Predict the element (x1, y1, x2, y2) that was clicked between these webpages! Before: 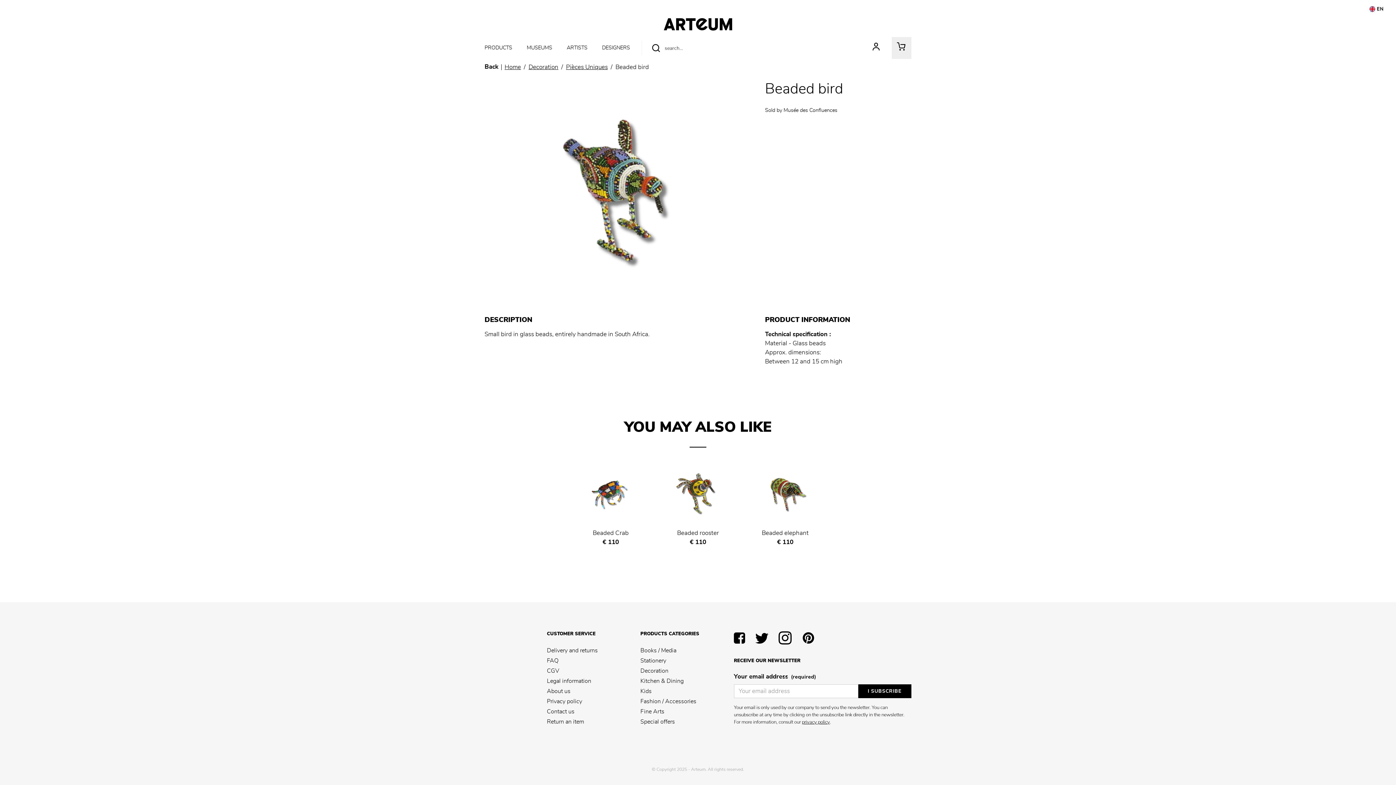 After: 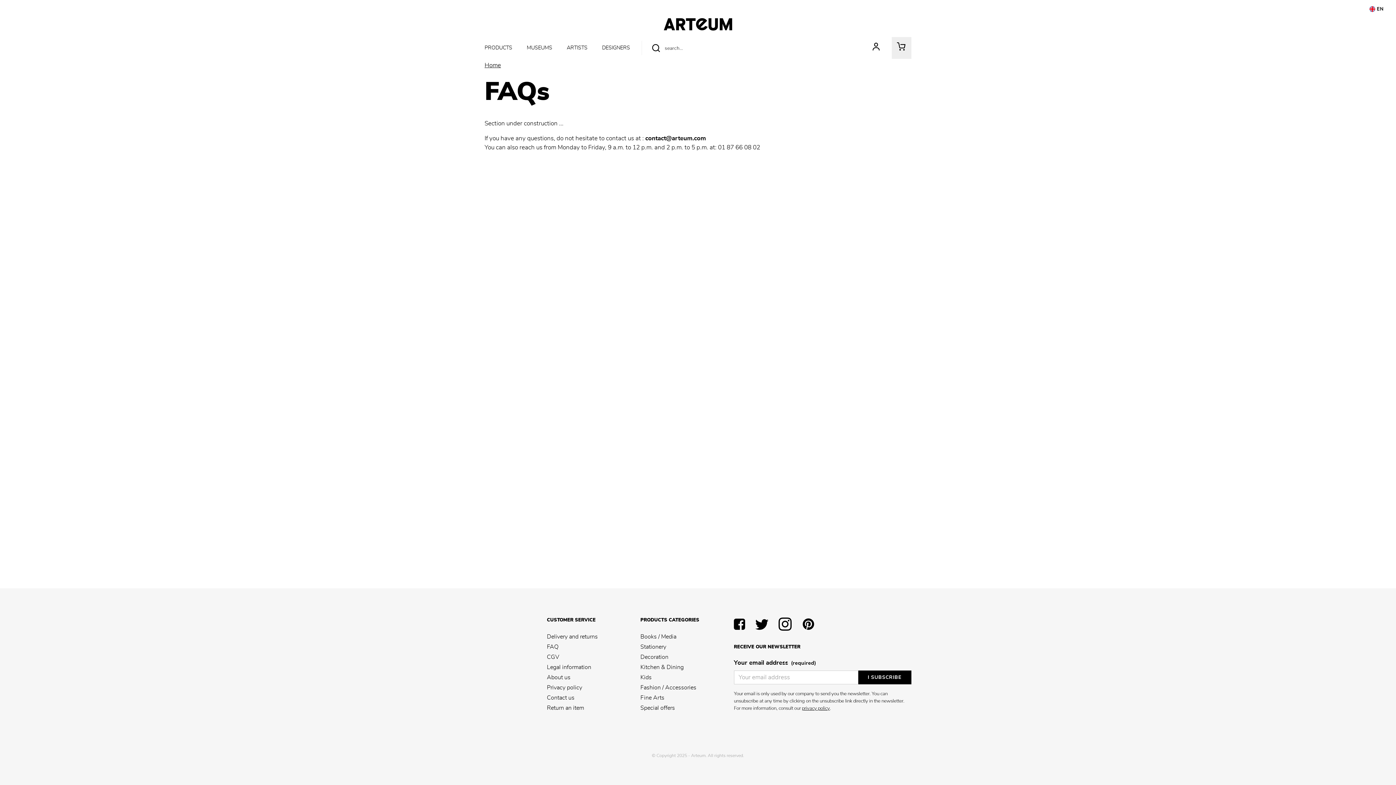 Action: label: FAQ bbox: (547, 656, 631, 666)